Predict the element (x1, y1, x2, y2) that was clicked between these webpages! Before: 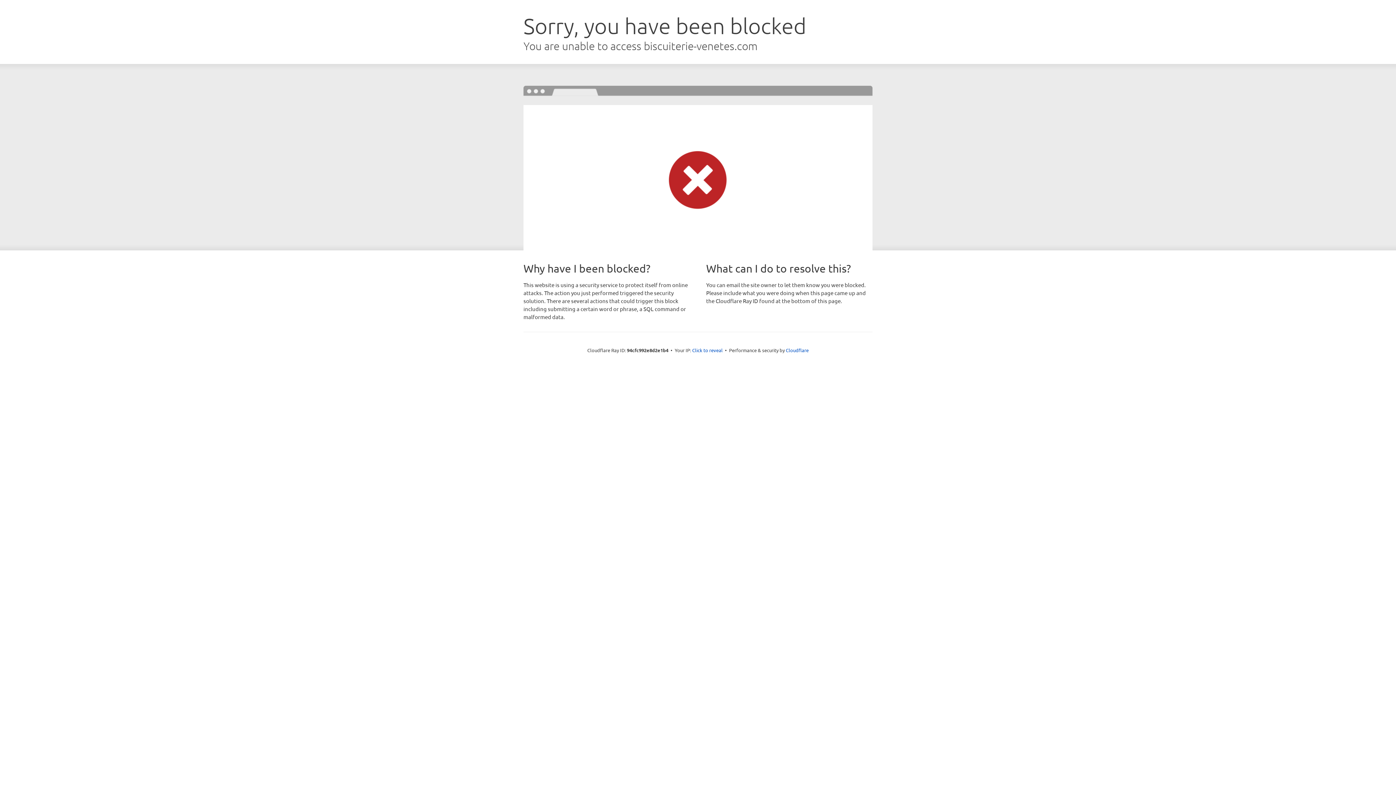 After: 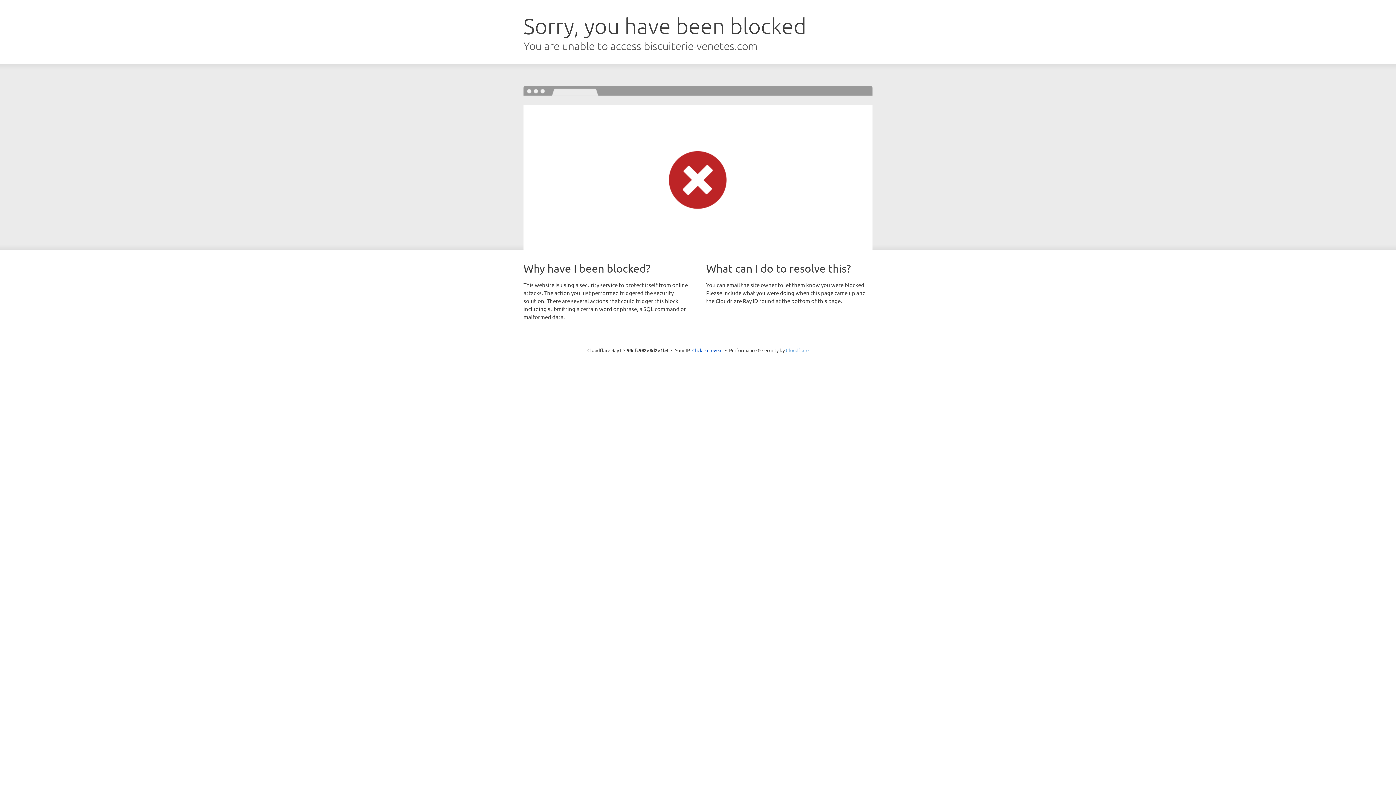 Action: label: Cloudflare bbox: (786, 347, 808, 353)